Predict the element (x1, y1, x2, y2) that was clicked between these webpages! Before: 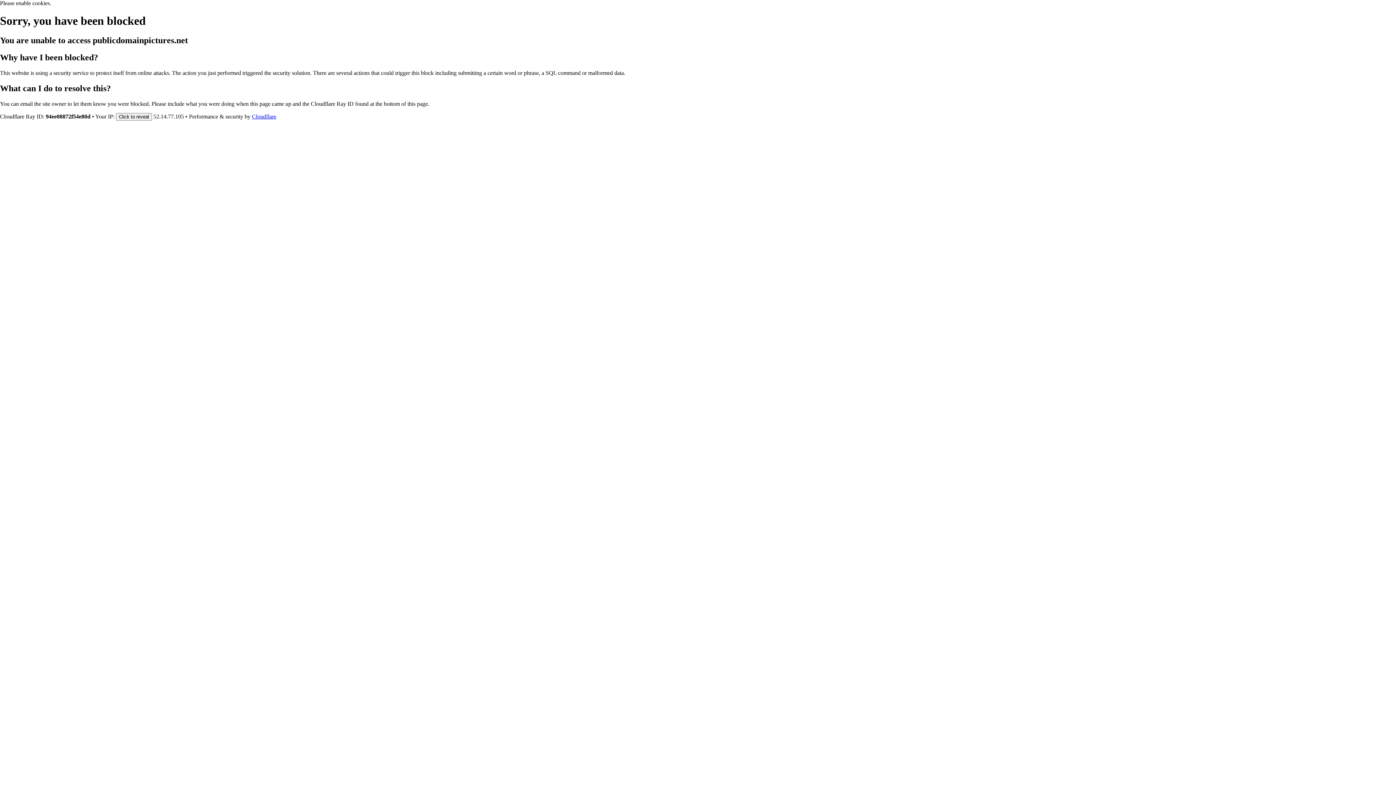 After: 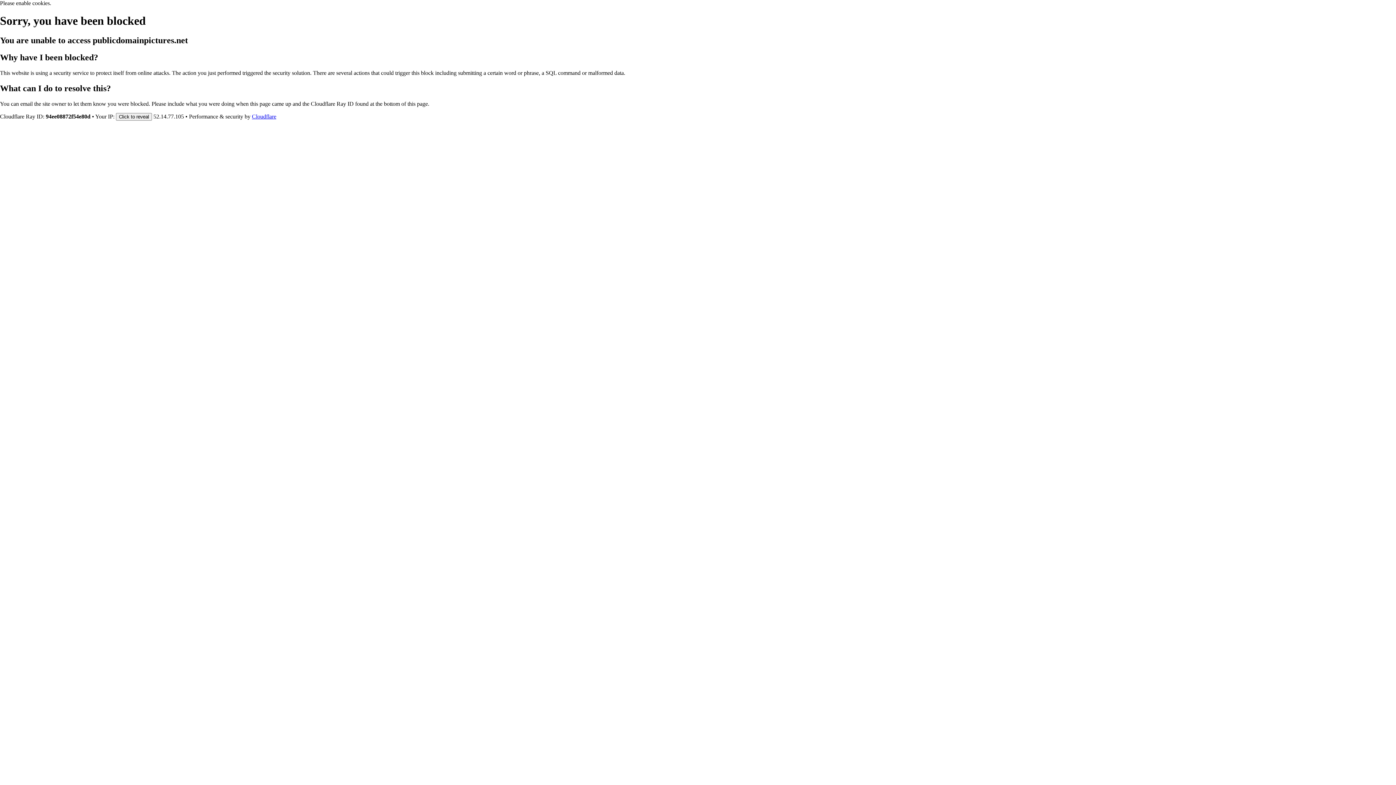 Action: bbox: (252, 113, 276, 119) label: Cloudflare